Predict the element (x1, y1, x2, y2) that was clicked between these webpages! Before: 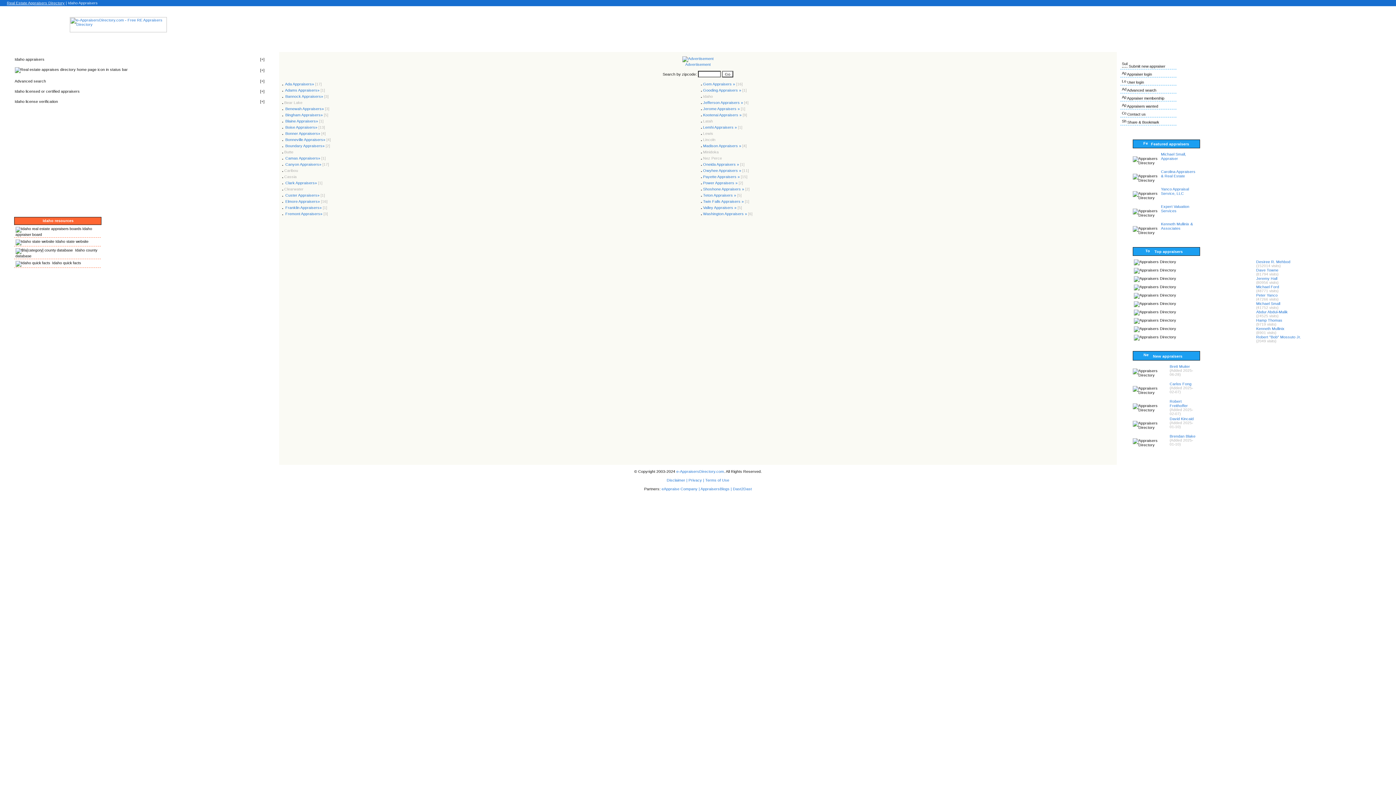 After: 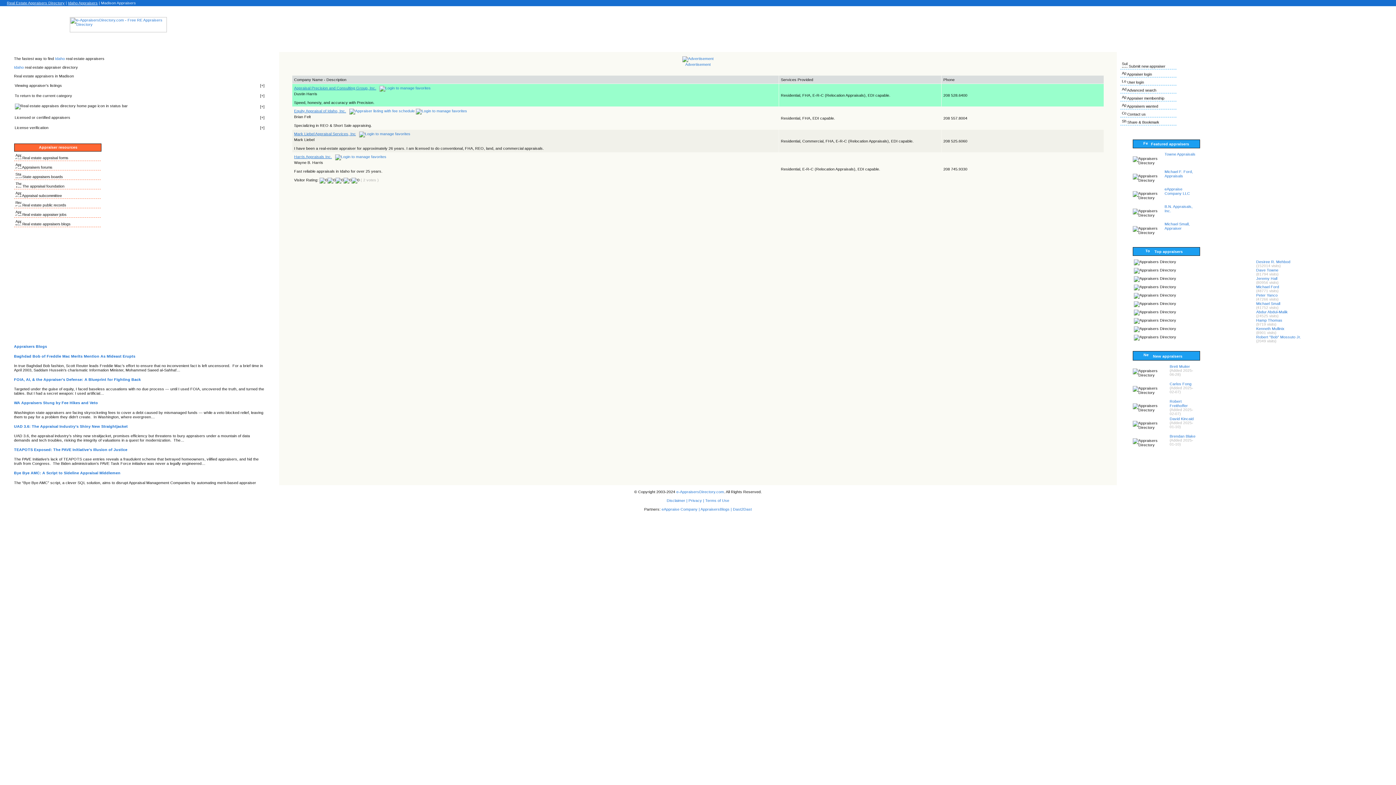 Action: label: Madison Appraisers » [4] bbox: (703, 143, 746, 148)